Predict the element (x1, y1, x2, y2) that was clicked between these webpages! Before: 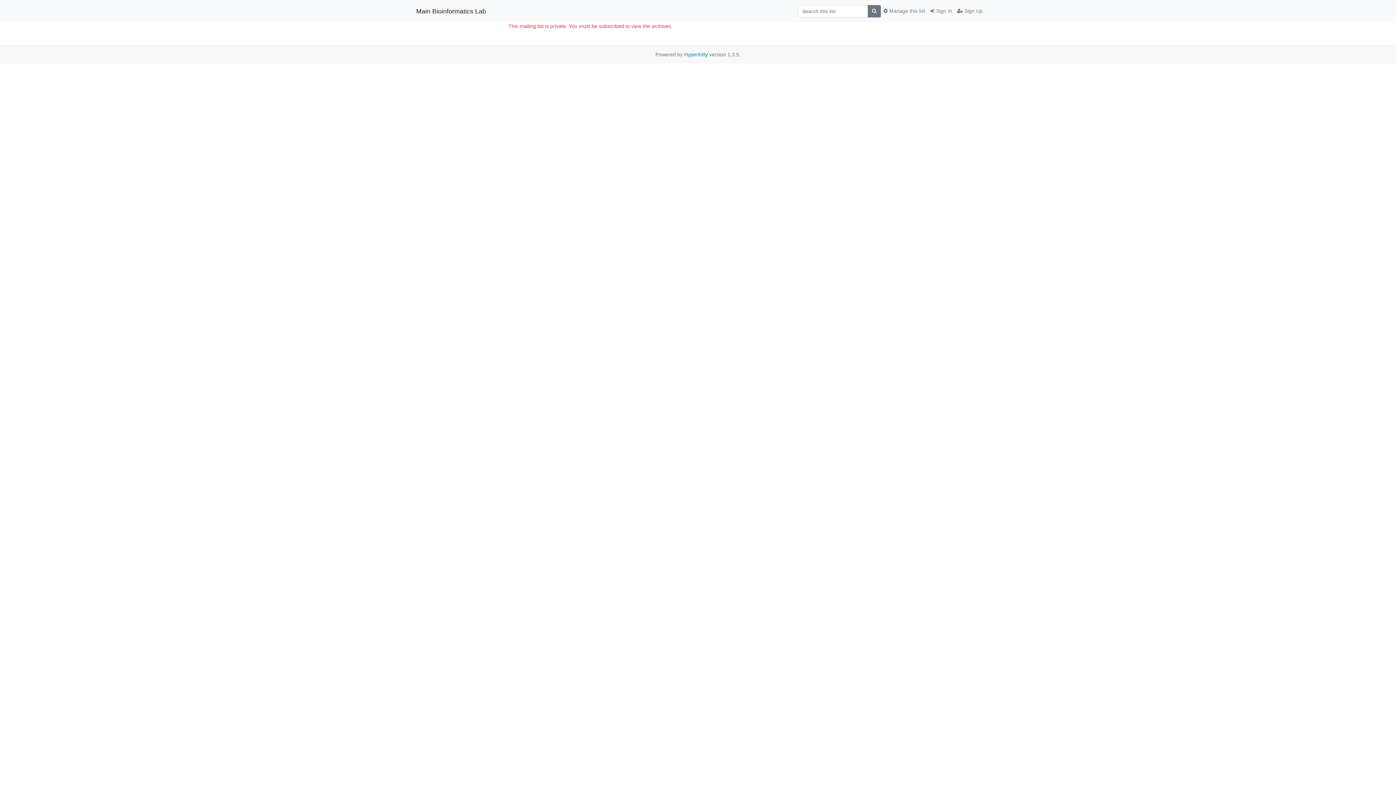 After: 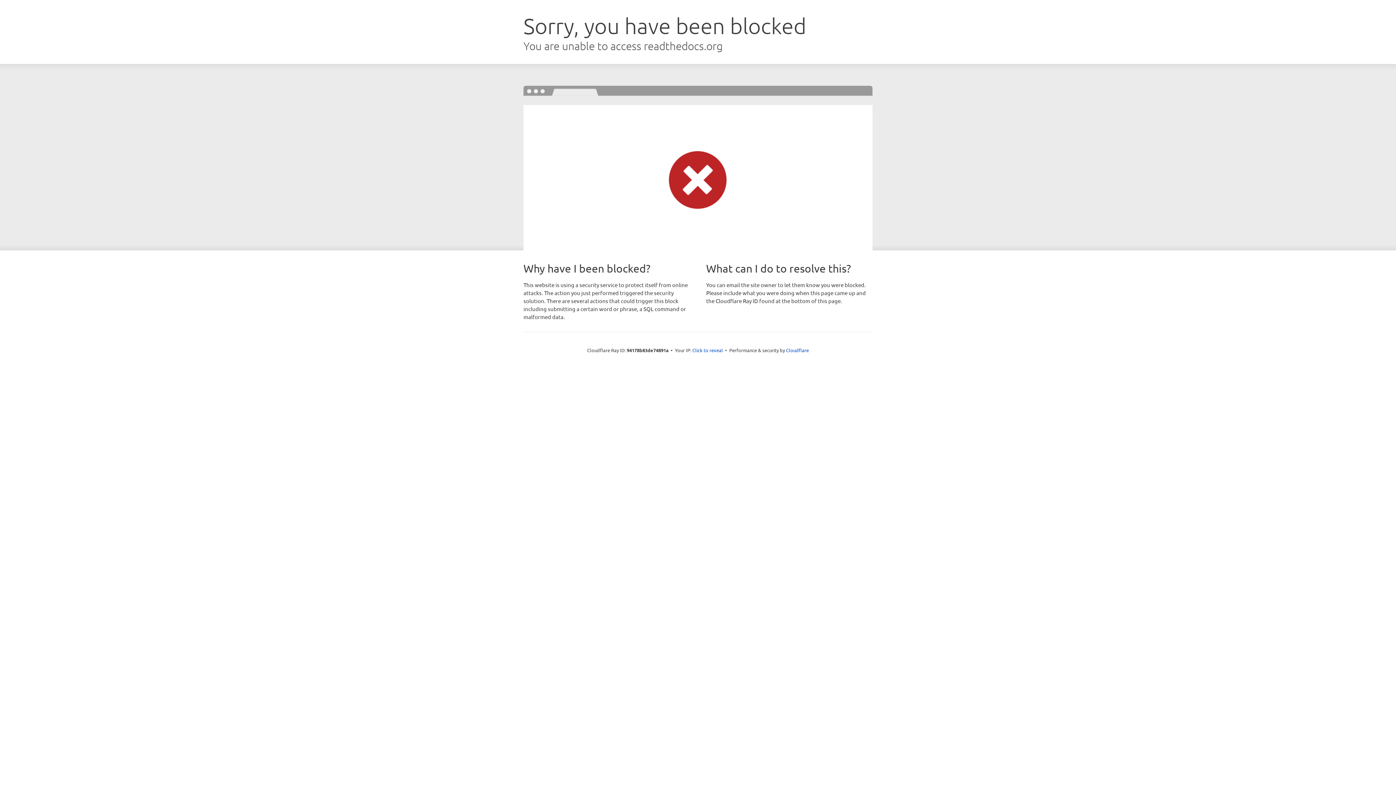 Action: label: HyperKitty bbox: (684, 51, 708, 57)